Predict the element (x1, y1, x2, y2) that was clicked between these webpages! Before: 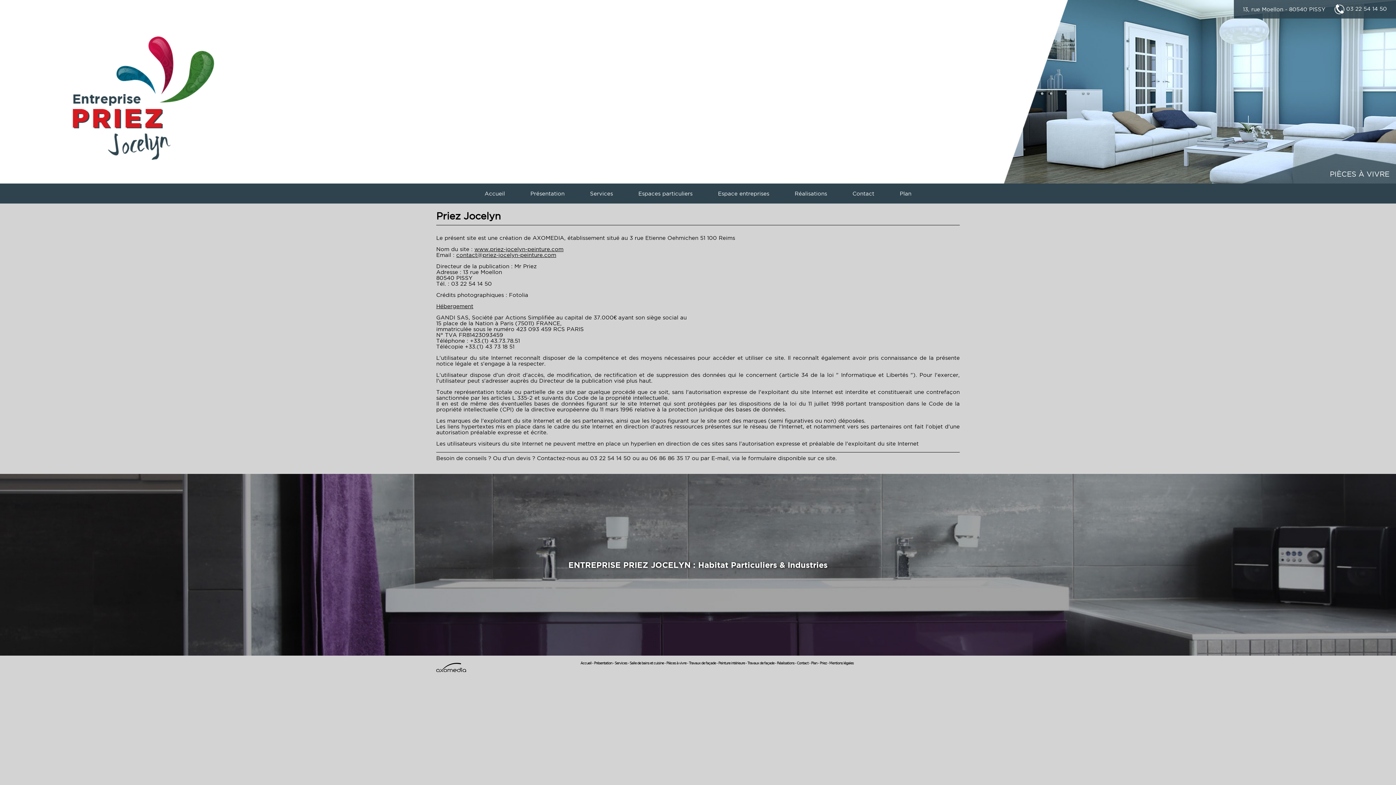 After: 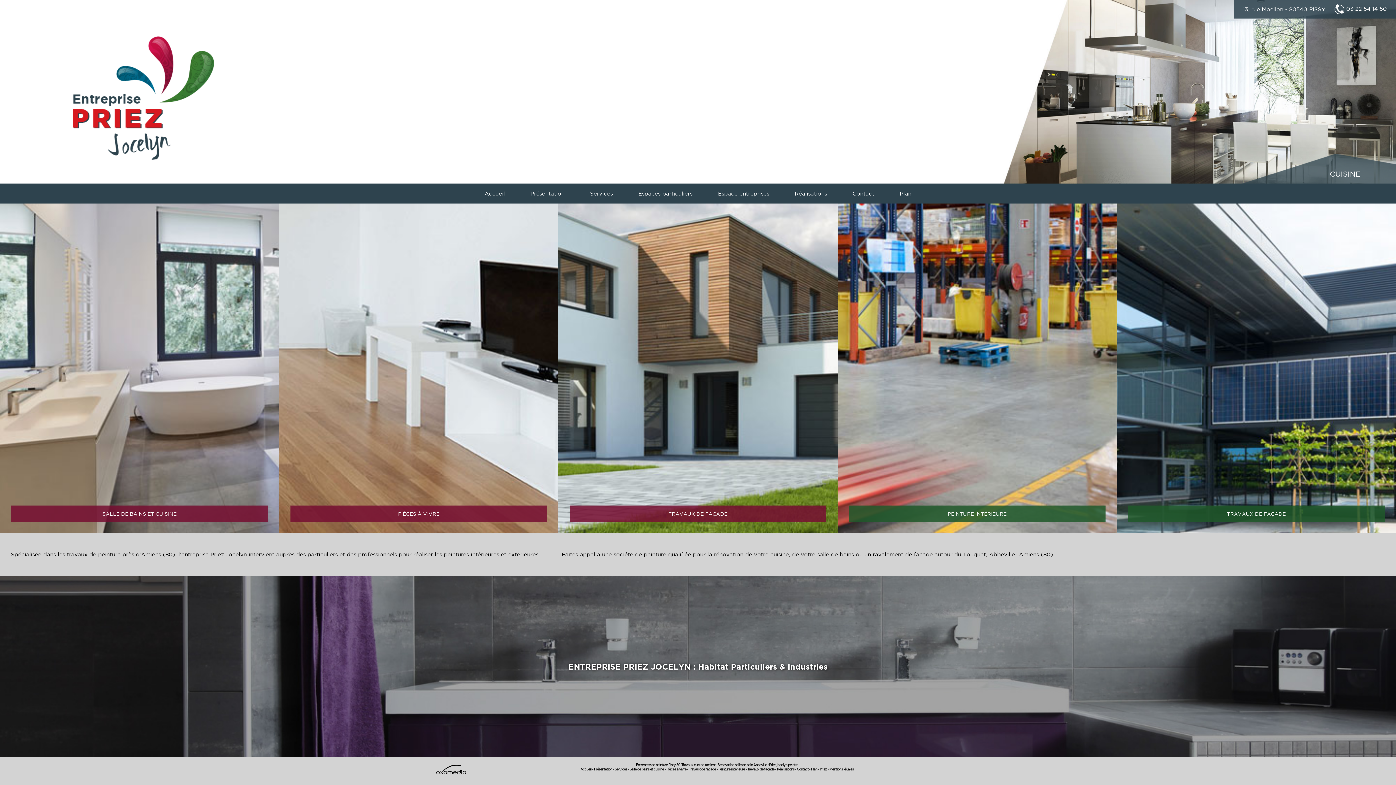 Action: label: Accueil bbox: (580, 661, 591, 665)